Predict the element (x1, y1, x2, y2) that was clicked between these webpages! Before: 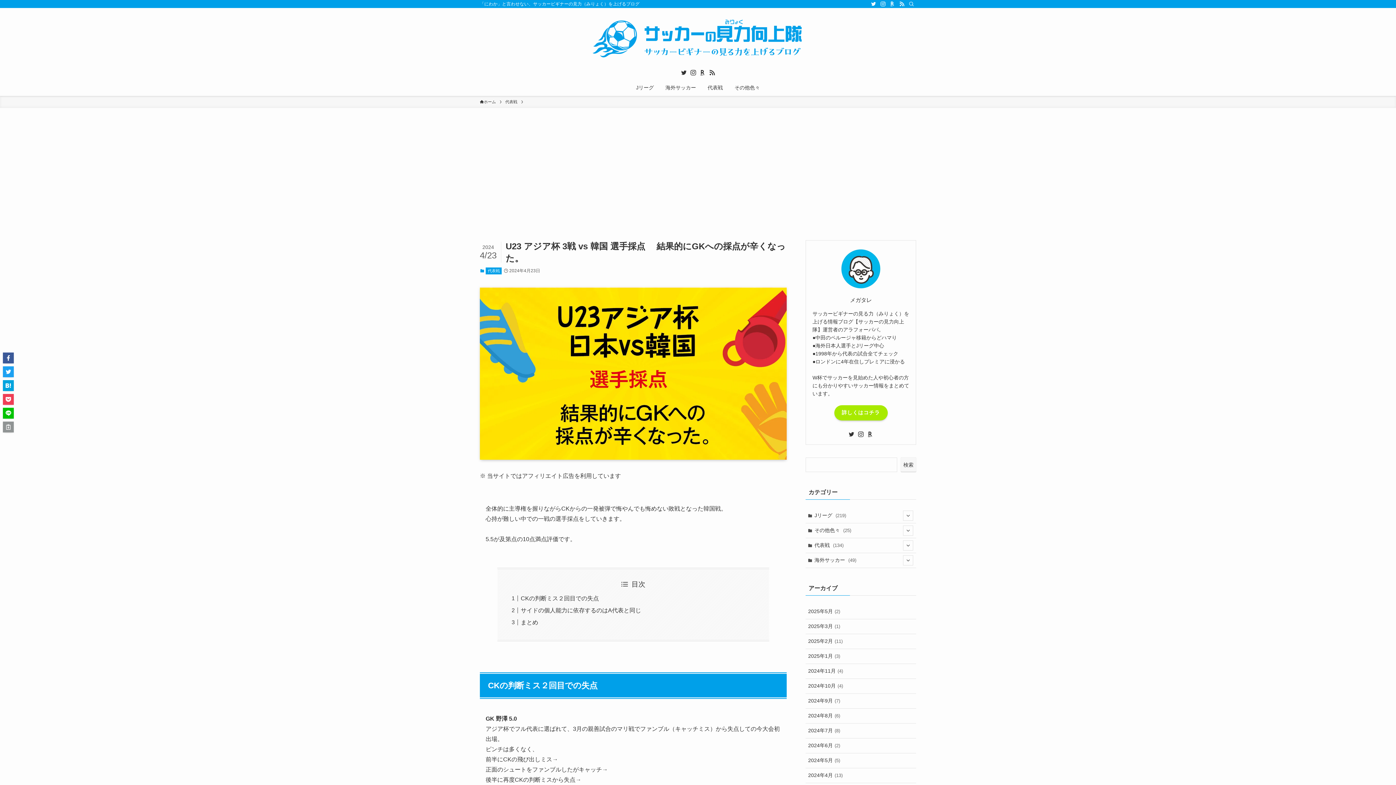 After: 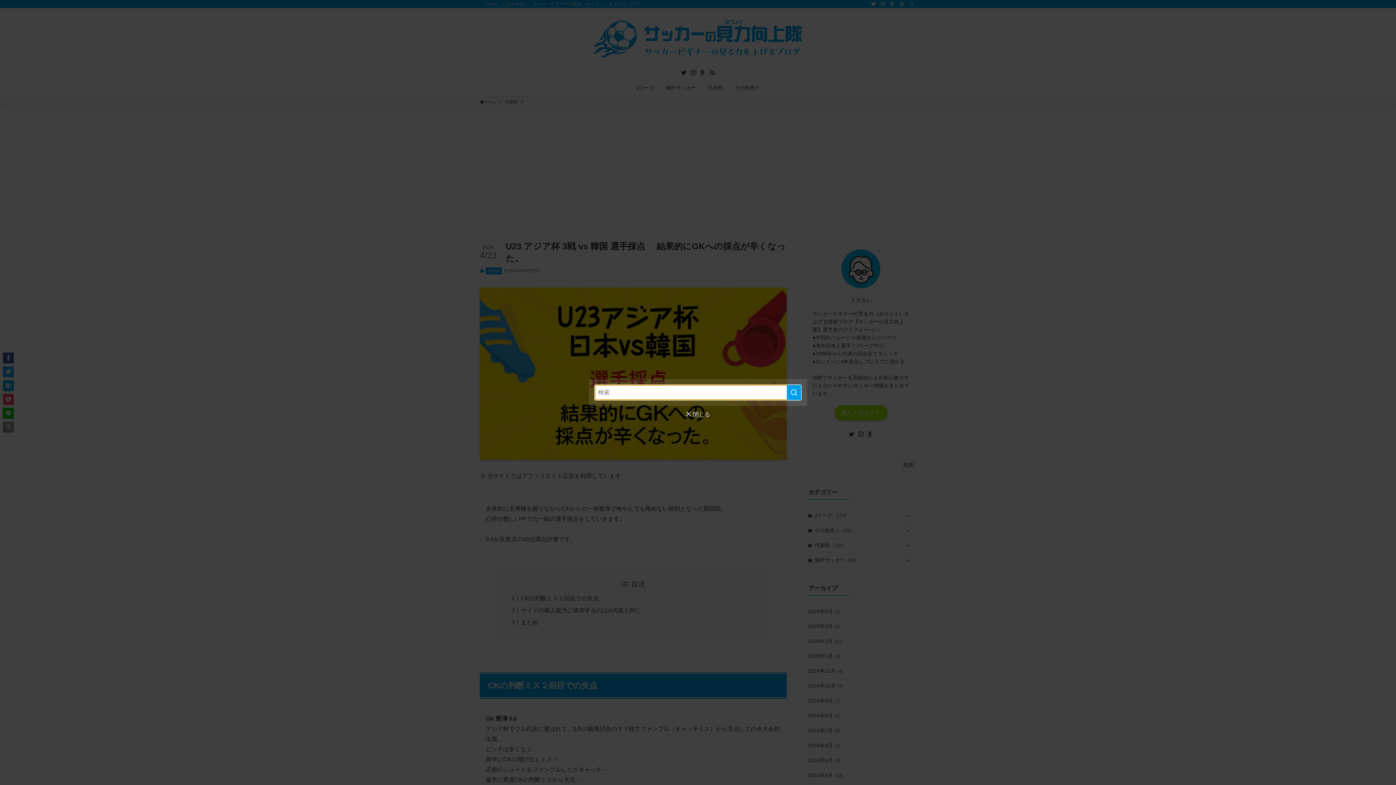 Action: label: 検索 bbox: (906, 0, 916, 8)